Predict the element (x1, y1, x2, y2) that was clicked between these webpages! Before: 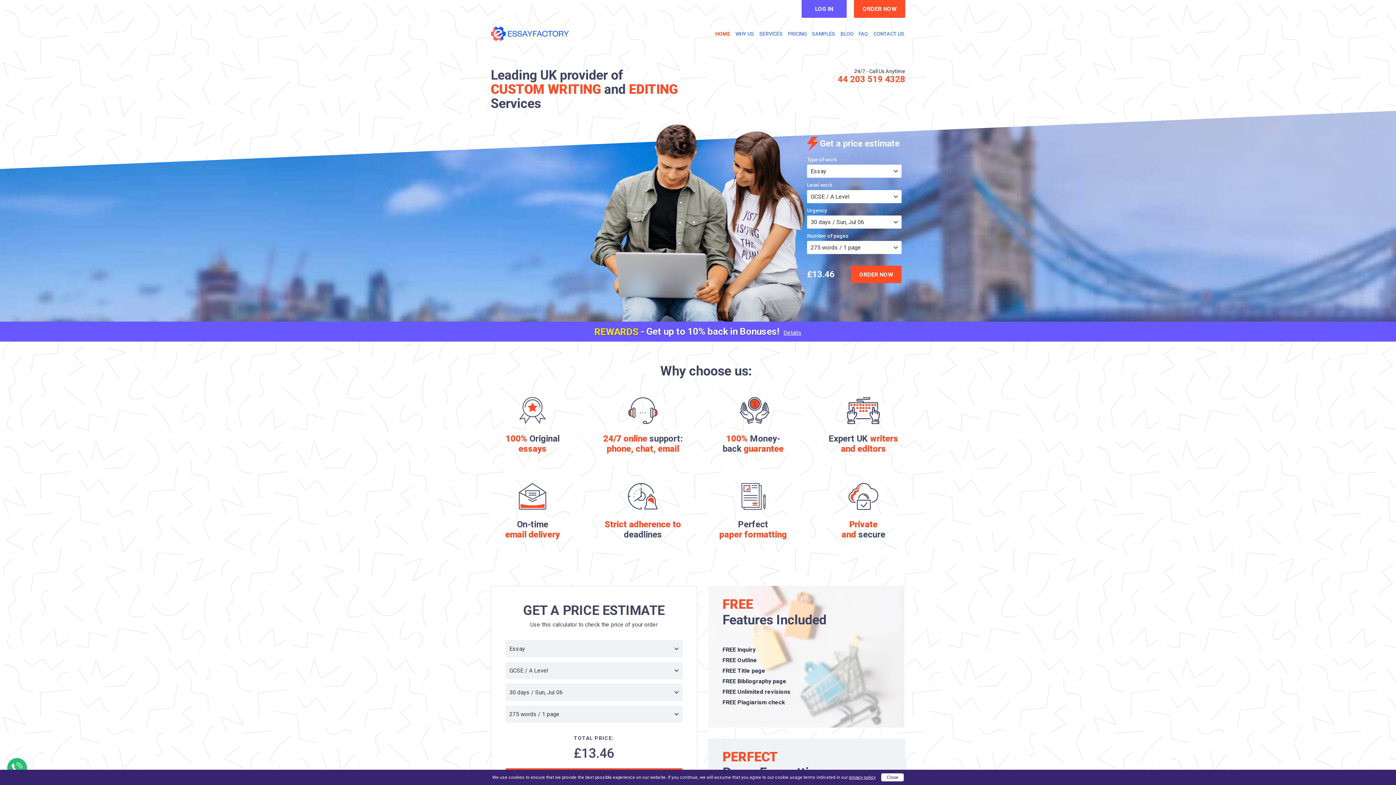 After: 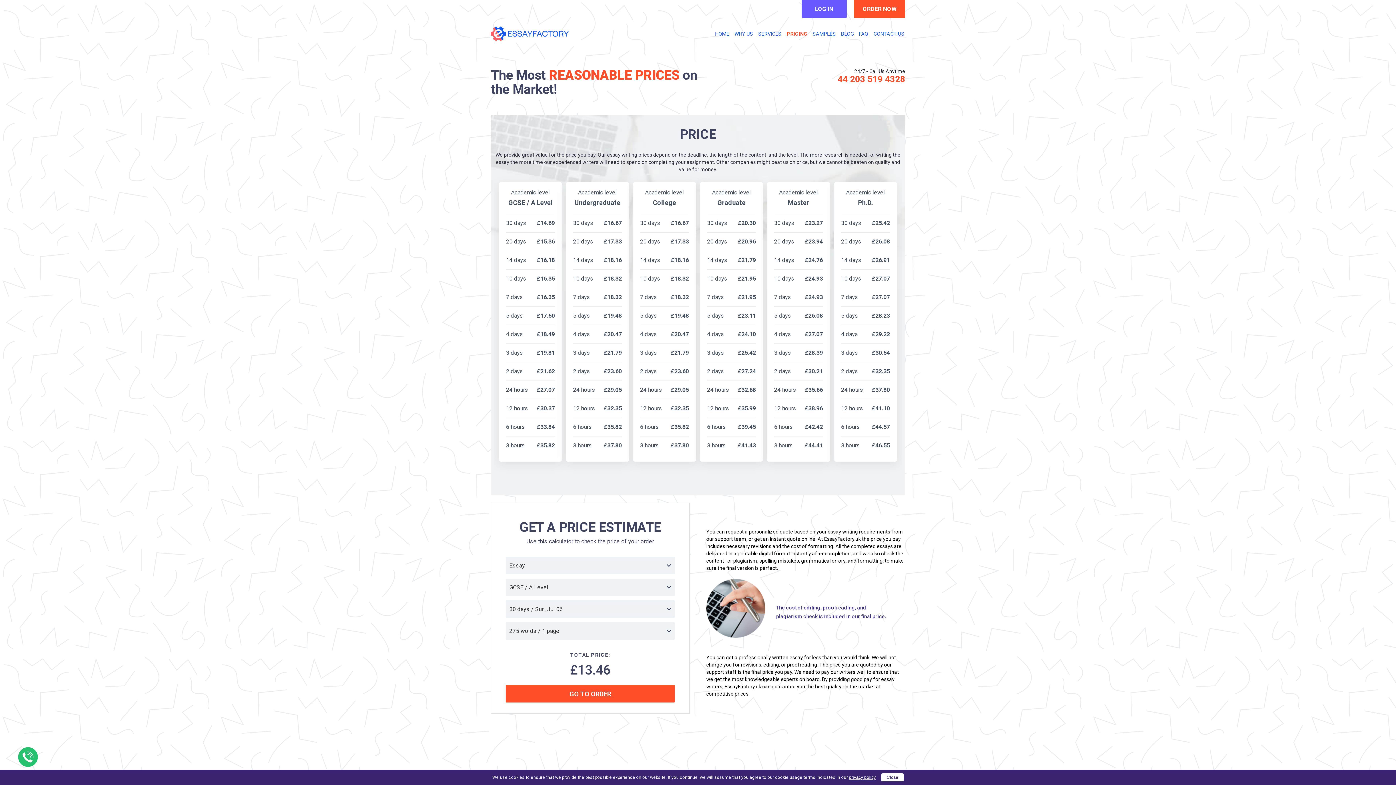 Action: bbox: (788, 30, 806, 36) label: PRICING